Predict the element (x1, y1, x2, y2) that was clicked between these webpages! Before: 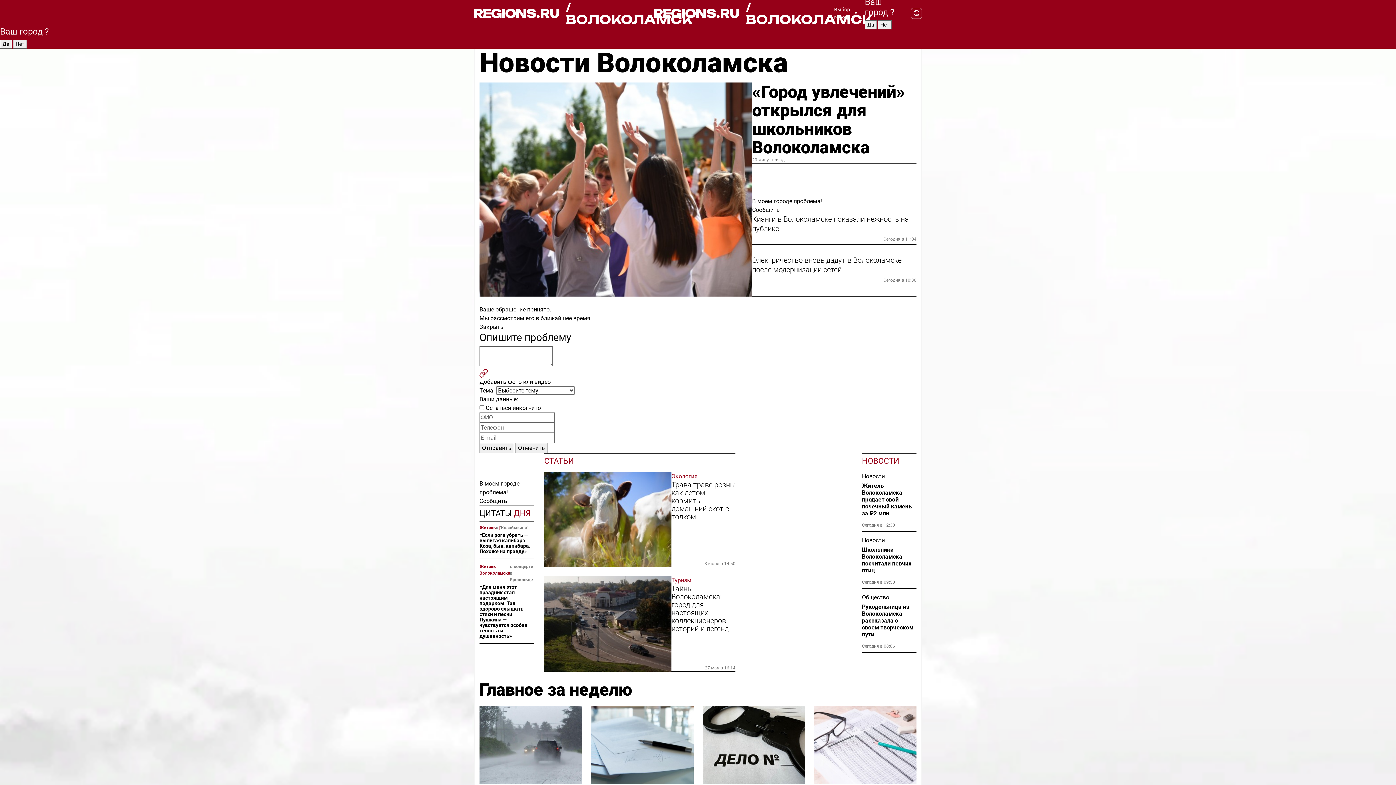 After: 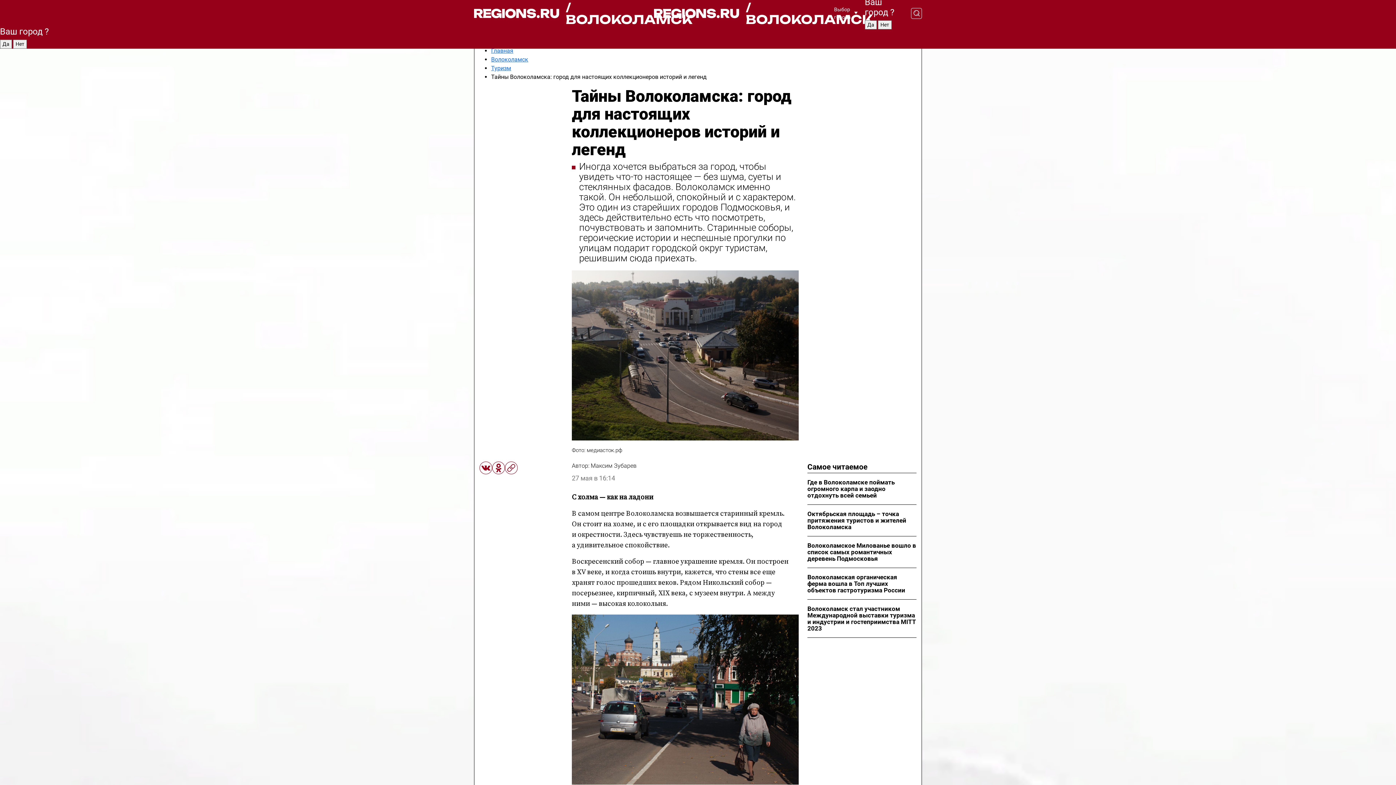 Action: bbox: (544, 576, 671, 671)